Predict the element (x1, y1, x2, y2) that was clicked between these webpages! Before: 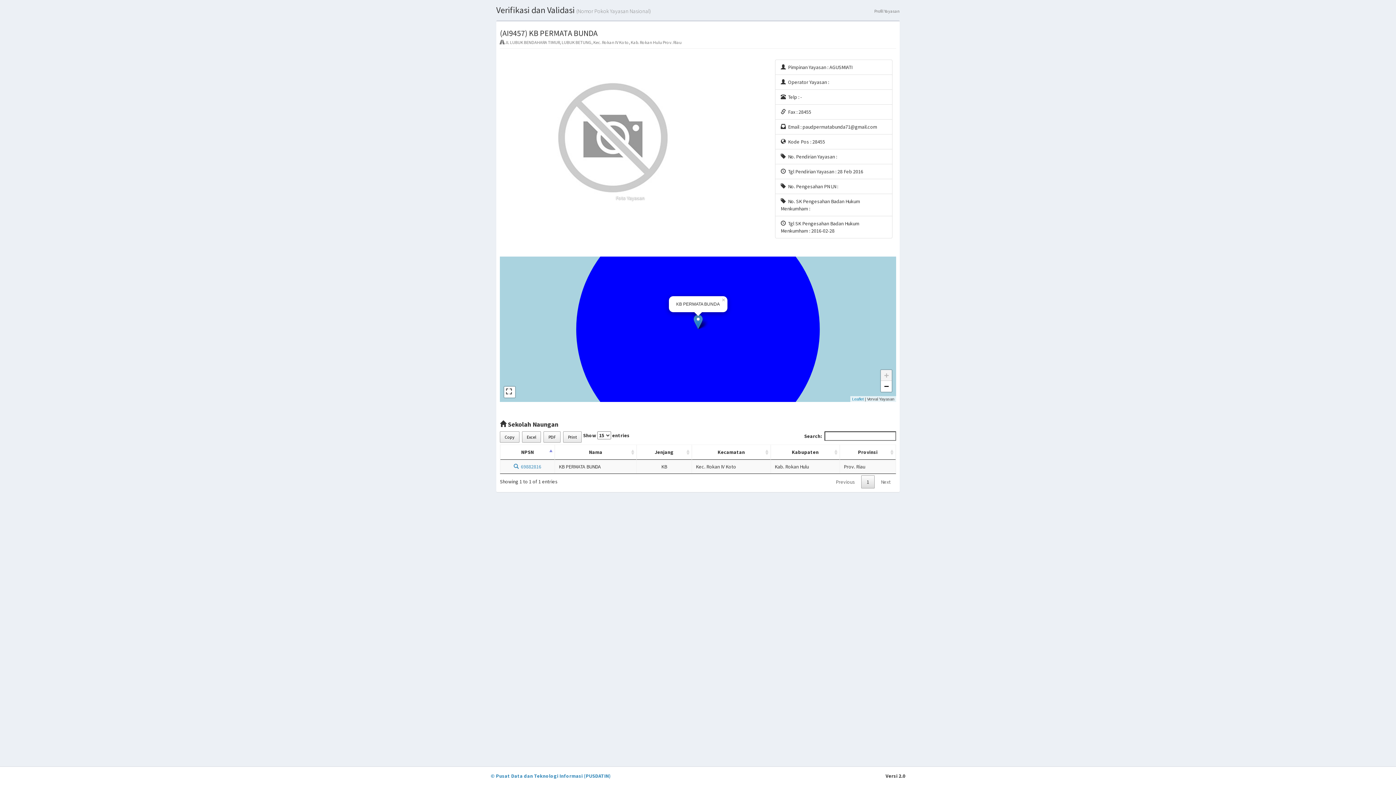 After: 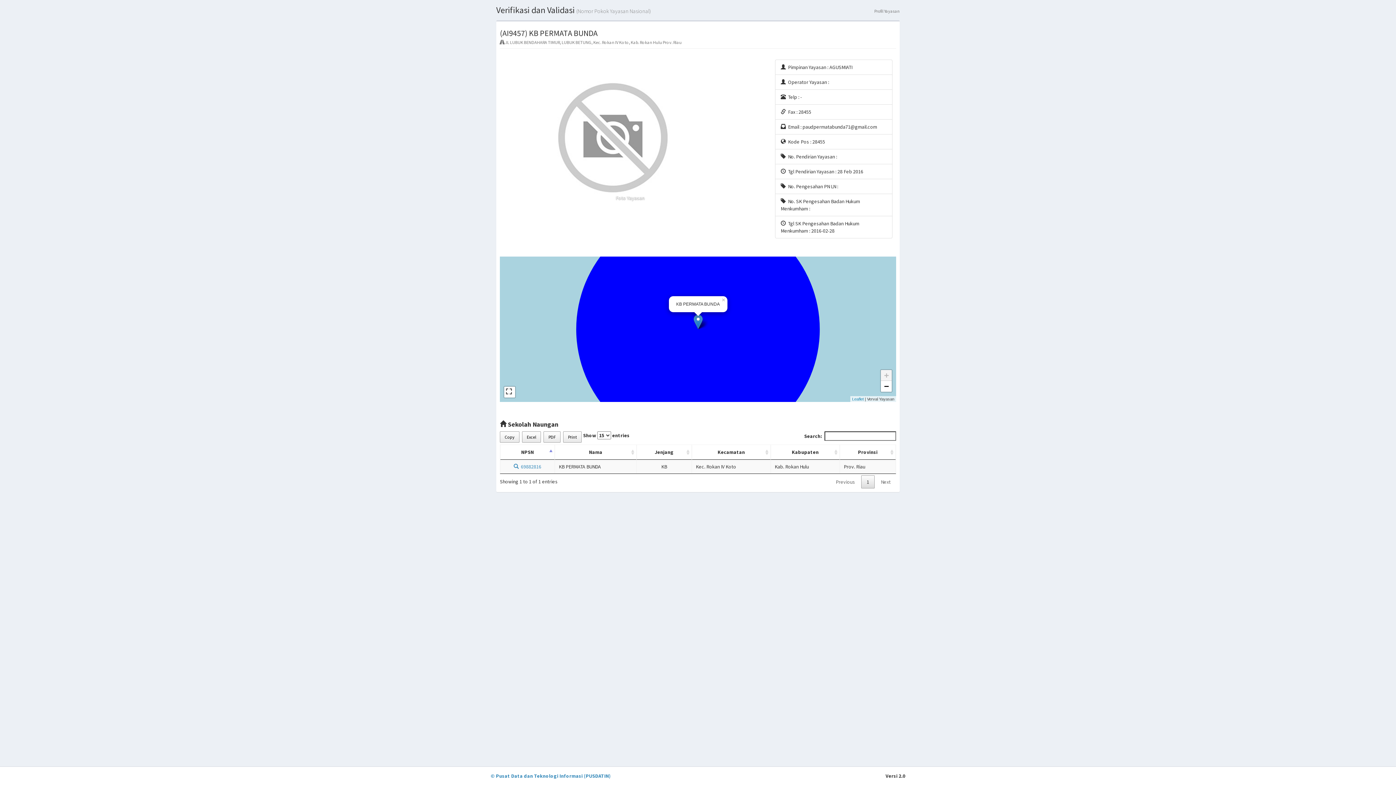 Action: label: Next bbox: (875, 475, 896, 488)